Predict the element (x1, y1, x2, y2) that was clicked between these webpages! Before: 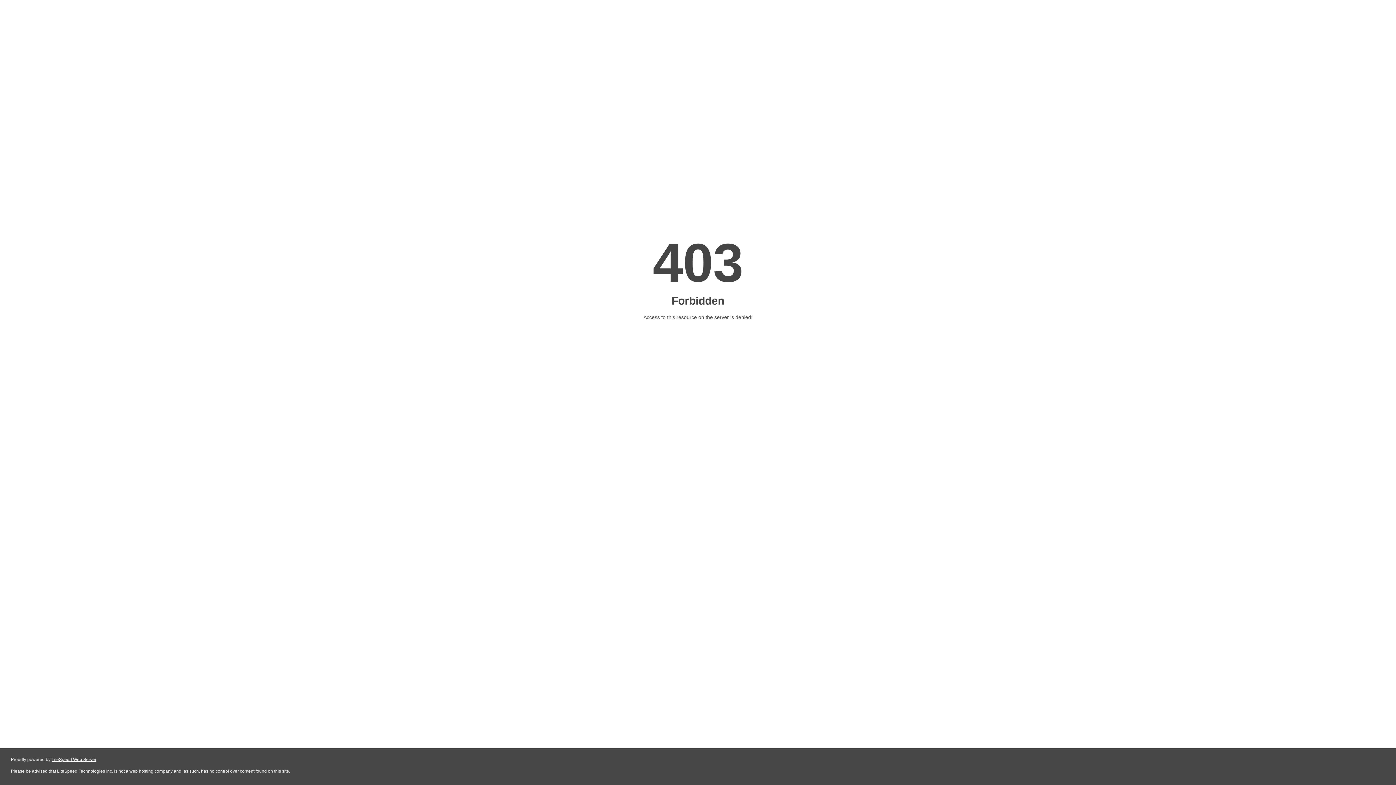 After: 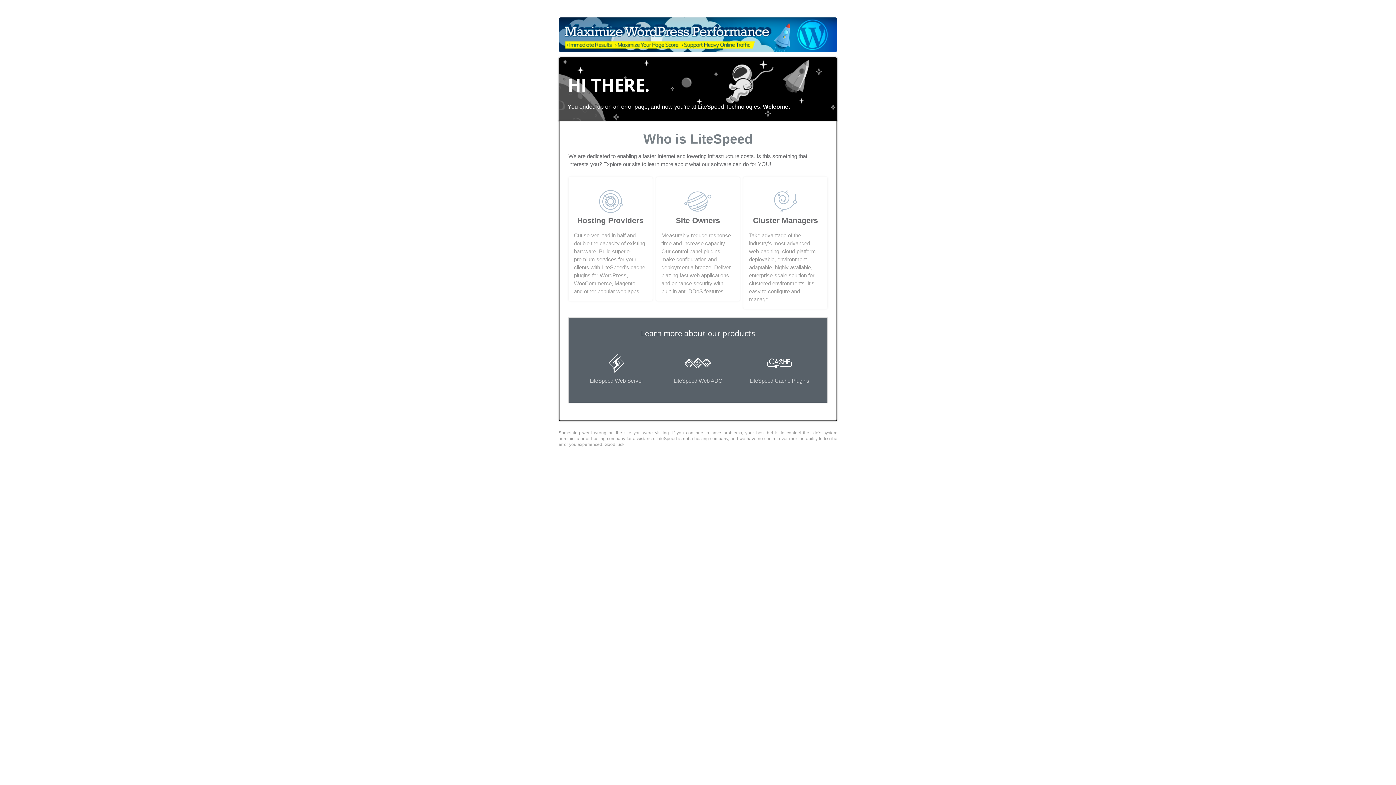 Action: bbox: (51, 757, 96, 762) label: LiteSpeed Web Server